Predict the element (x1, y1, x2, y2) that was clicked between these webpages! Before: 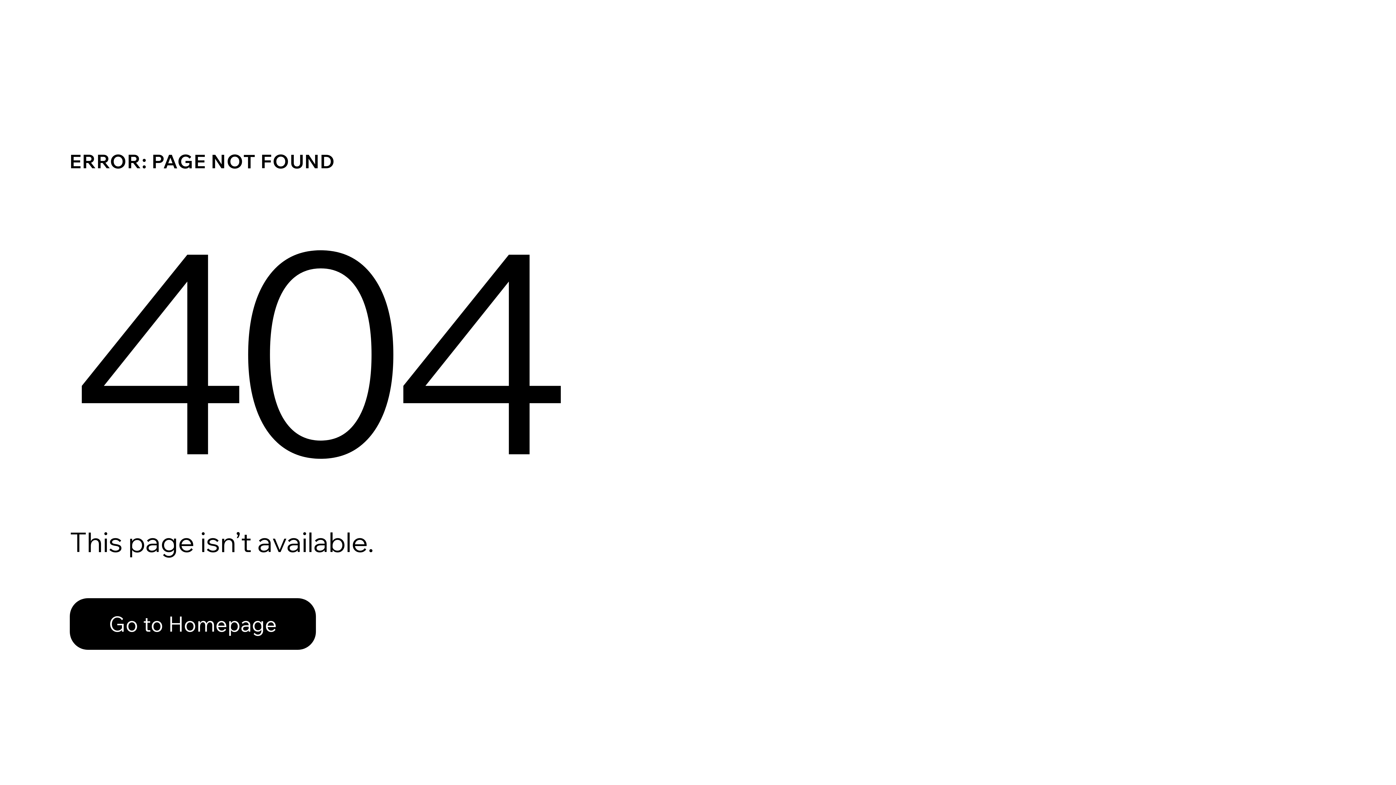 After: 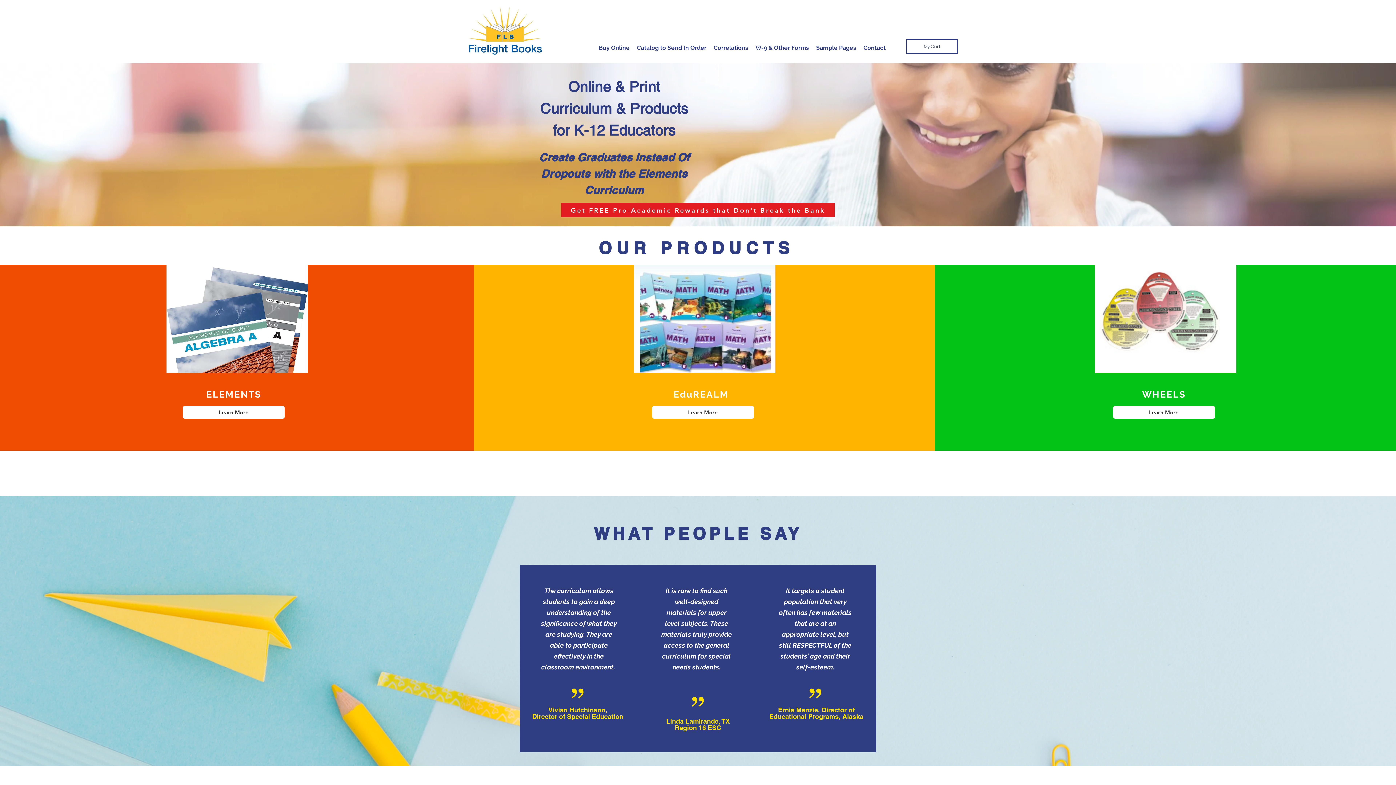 Action: label: Go to Homepage bbox: (69, 598, 316, 650)